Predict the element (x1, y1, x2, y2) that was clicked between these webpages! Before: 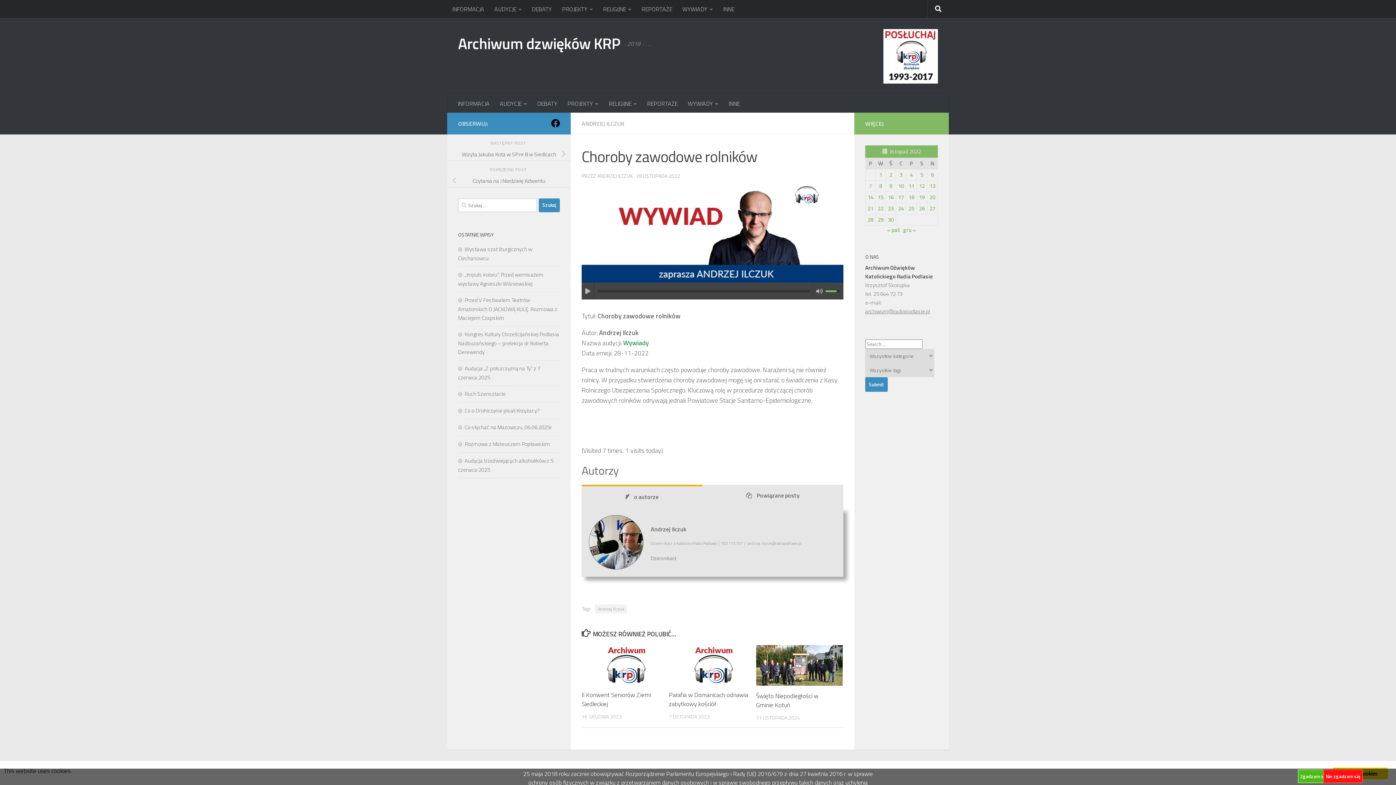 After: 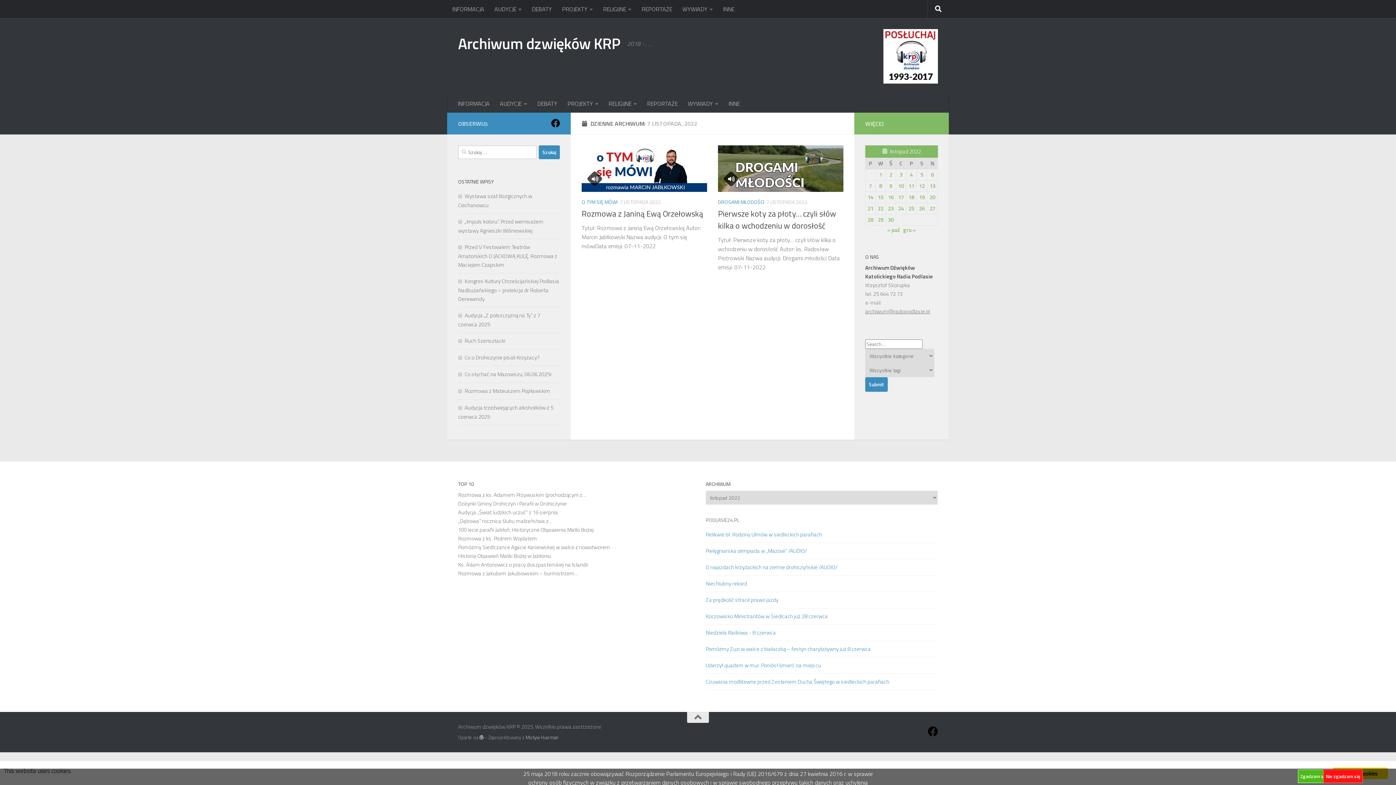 Action: bbox: (869, 181, 872, 190) label: Wpisy opublikowane dnia 2022-11-07